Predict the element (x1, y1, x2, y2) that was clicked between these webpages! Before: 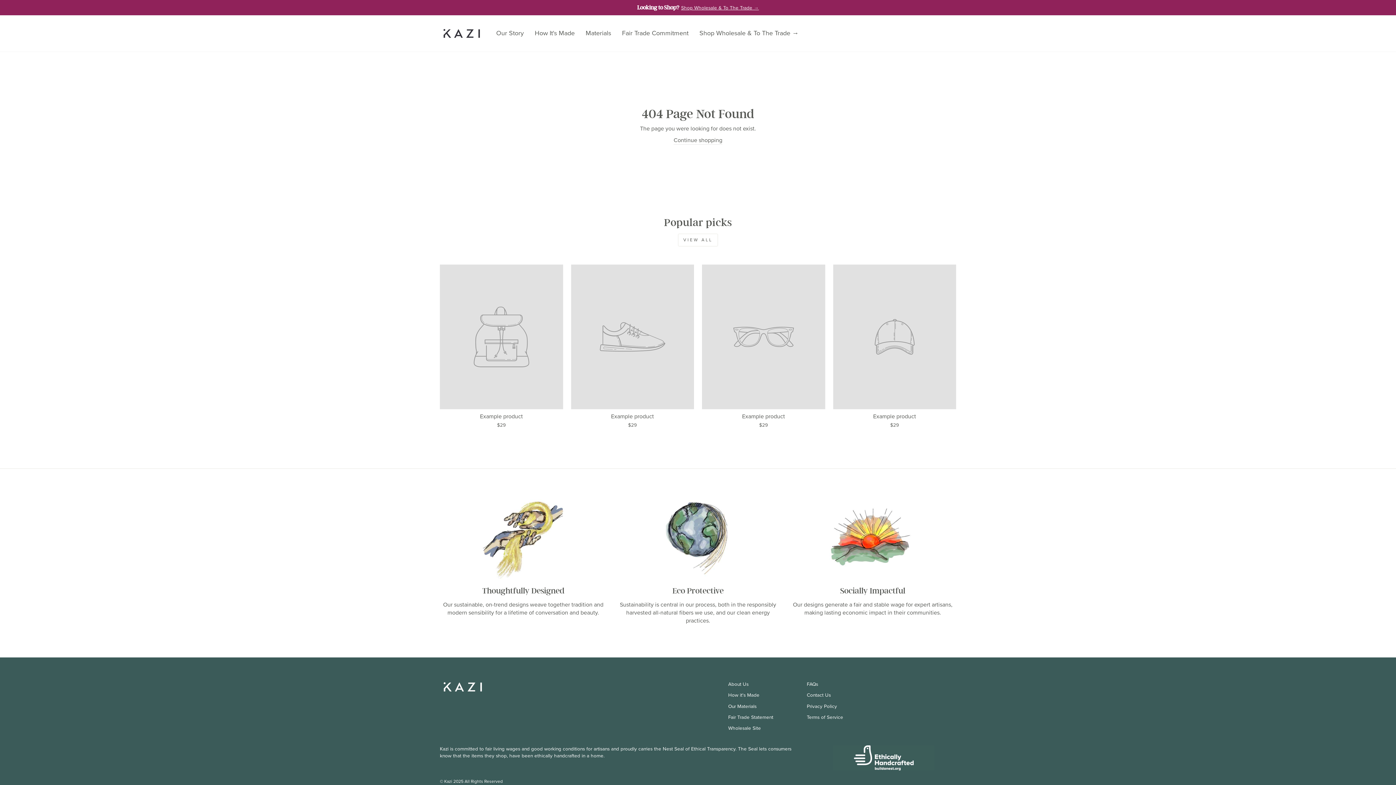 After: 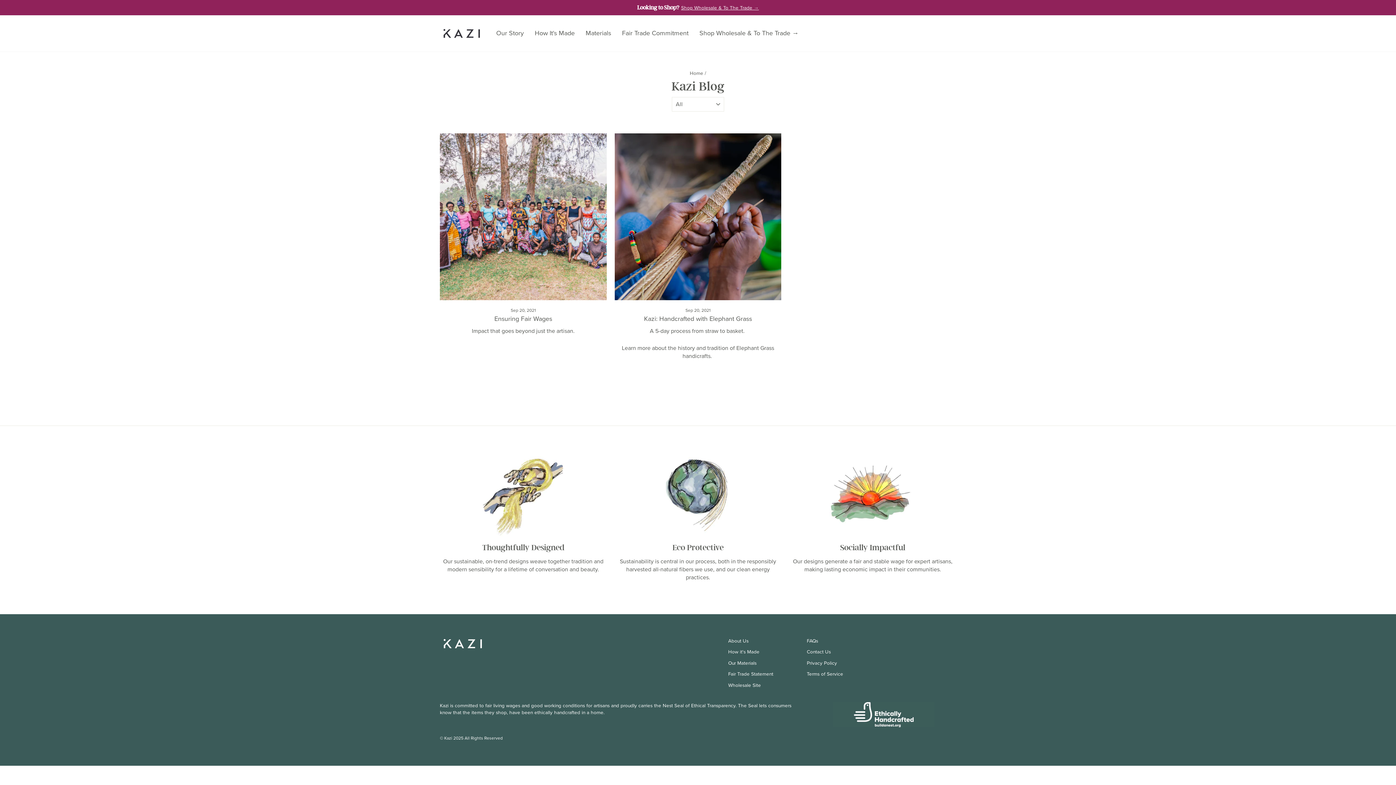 Action: bbox: (789, 496, 956, 579) label: Socially Impactful